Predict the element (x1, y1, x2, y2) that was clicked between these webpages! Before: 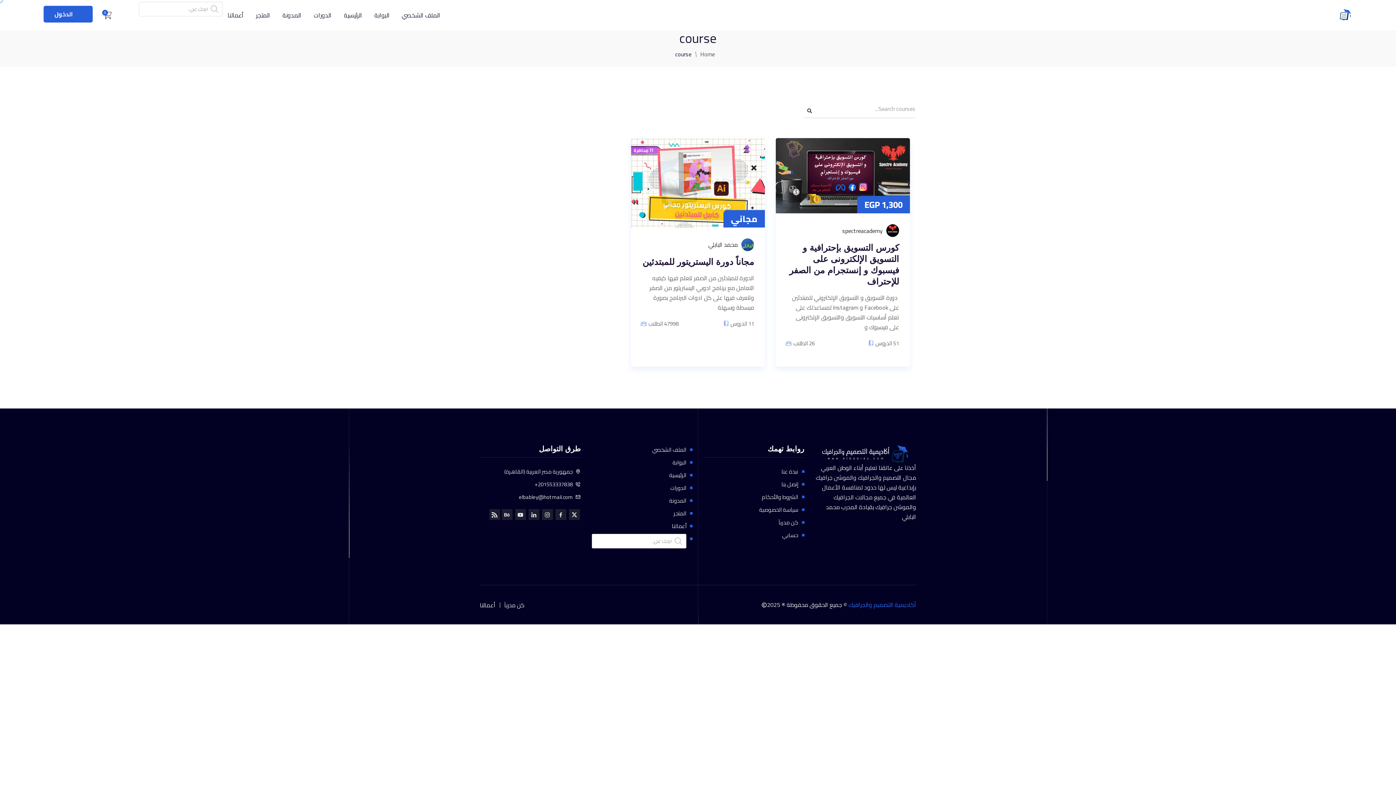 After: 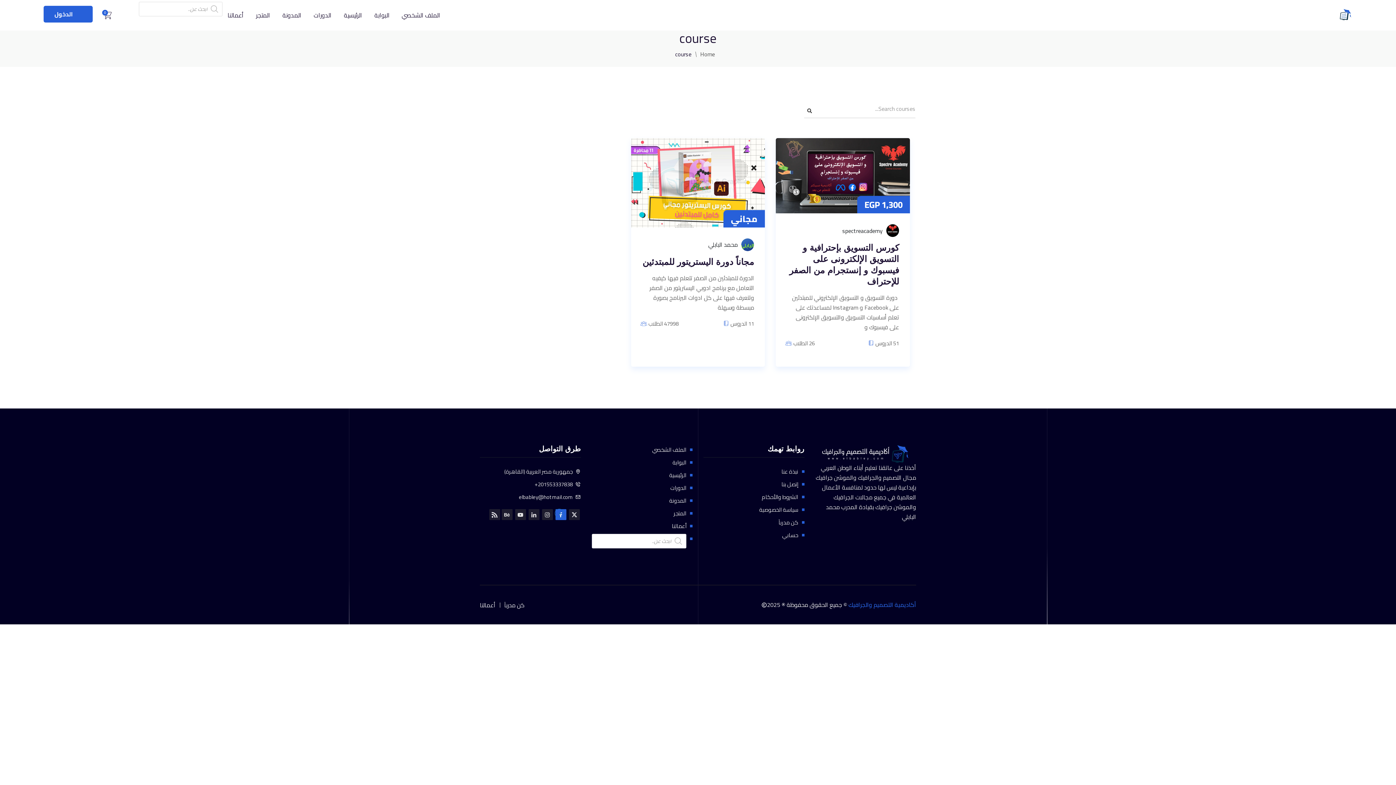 Action: bbox: (555, 509, 566, 520)